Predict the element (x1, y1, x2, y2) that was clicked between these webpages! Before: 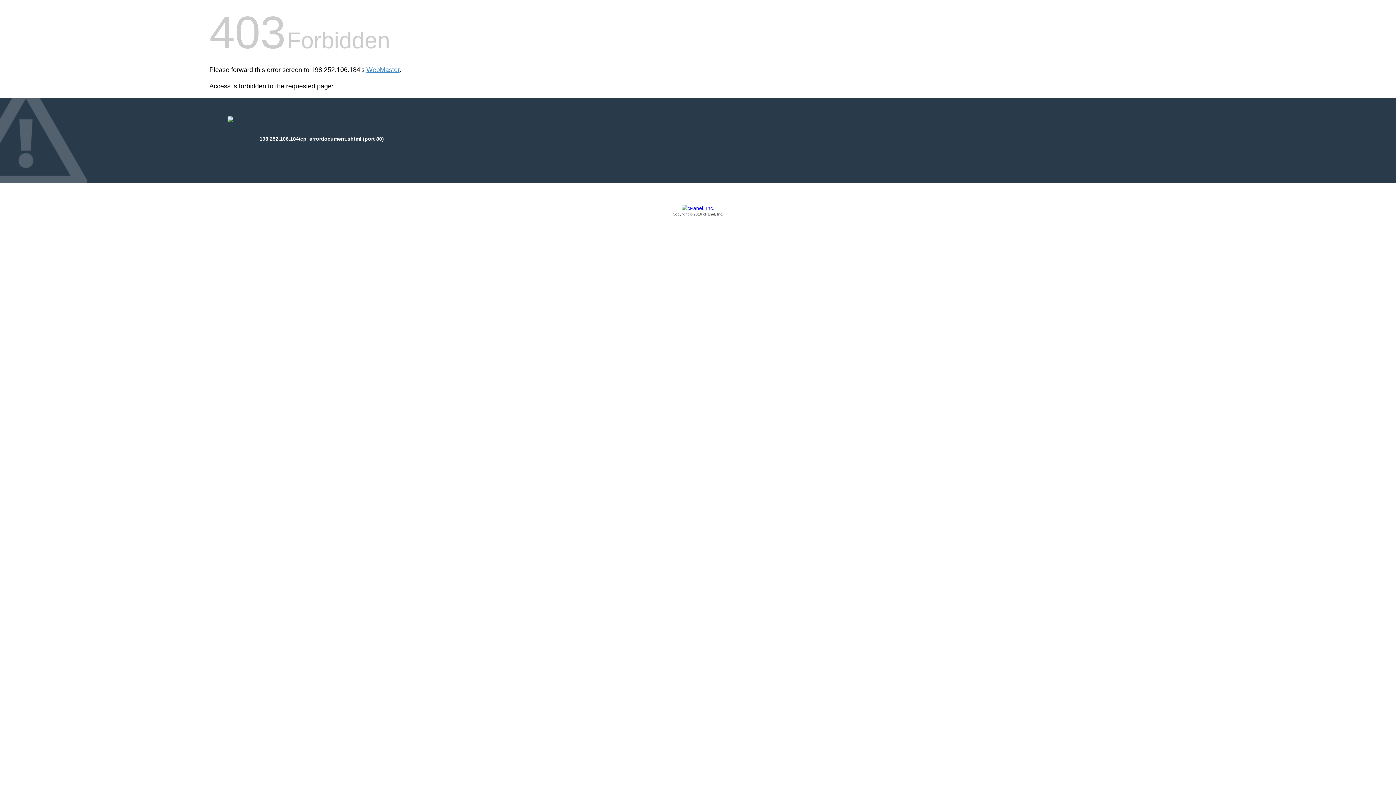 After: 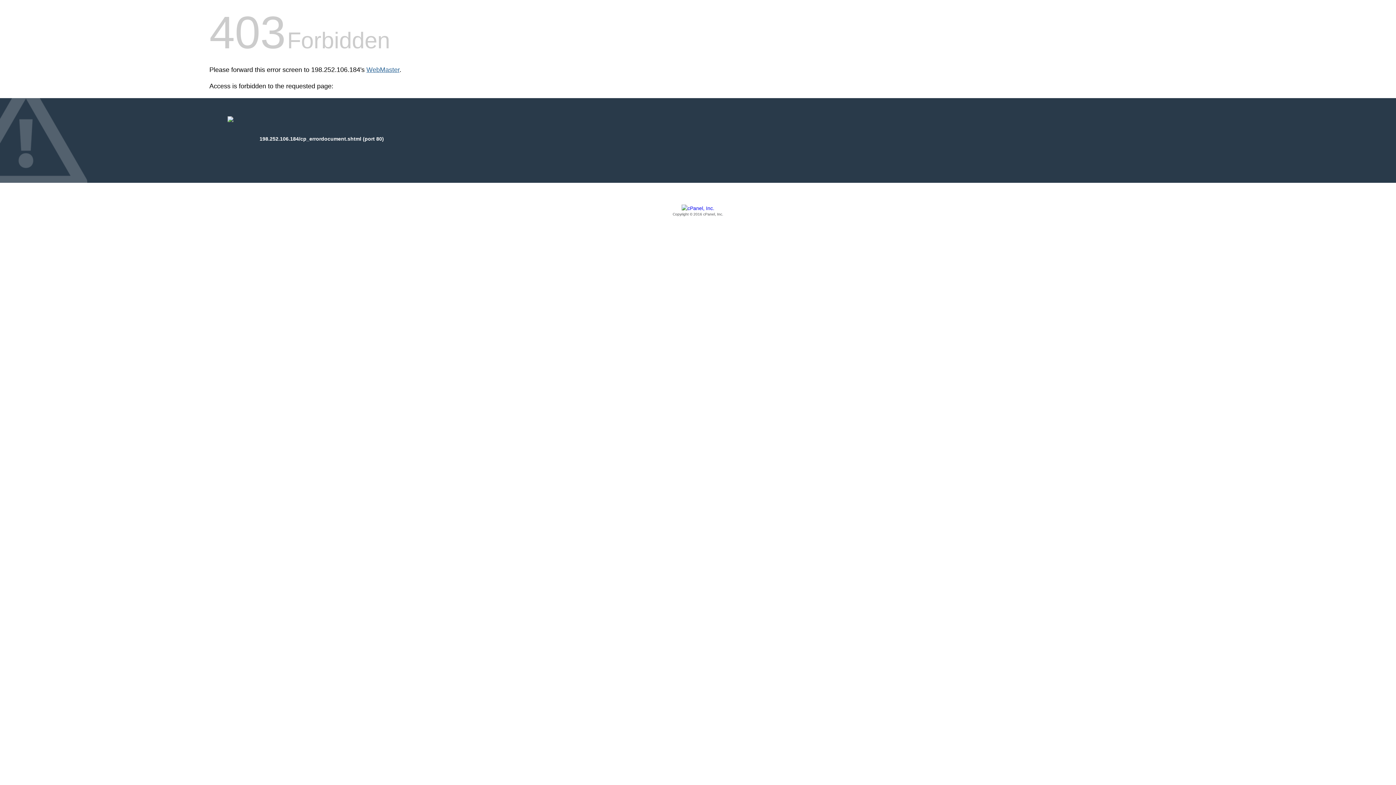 Action: bbox: (366, 66, 399, 73) label: WebMaster